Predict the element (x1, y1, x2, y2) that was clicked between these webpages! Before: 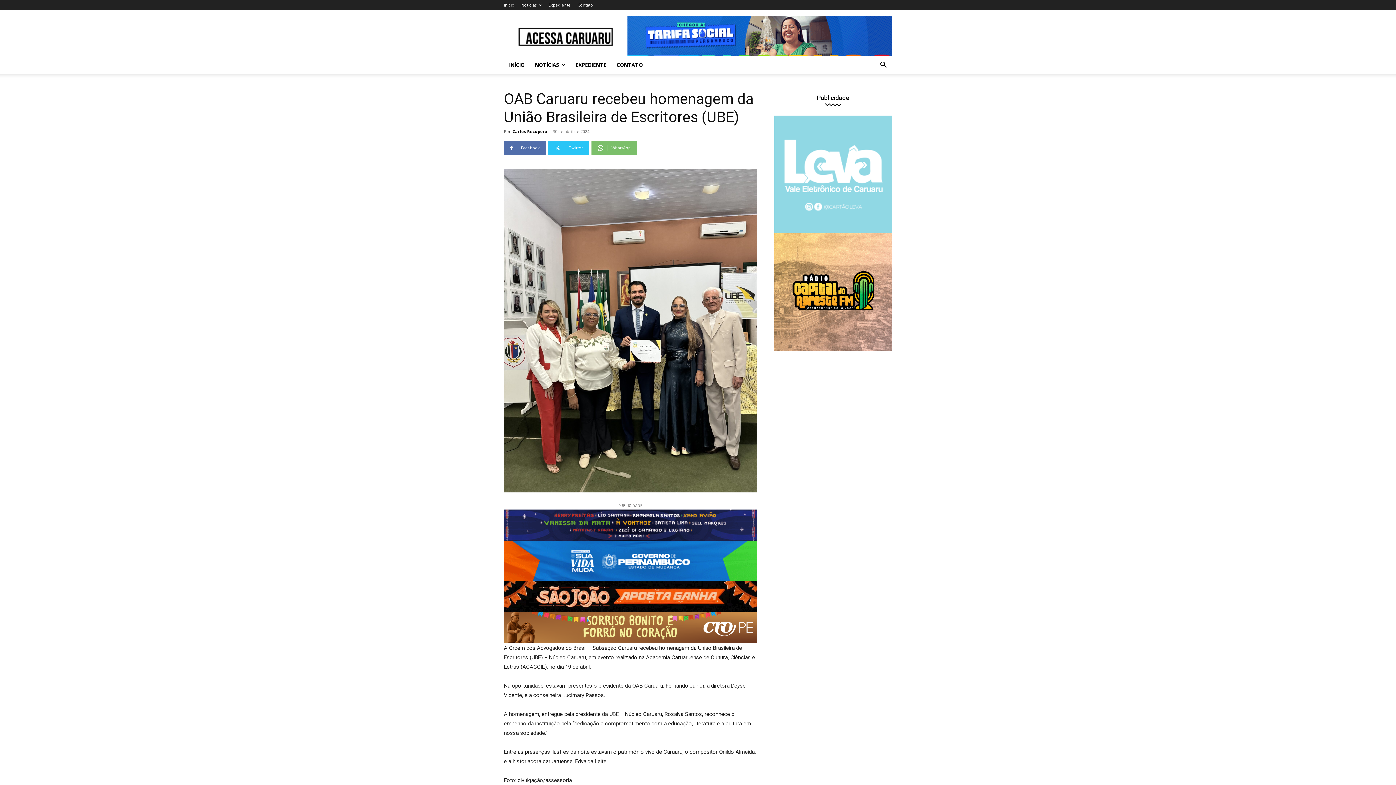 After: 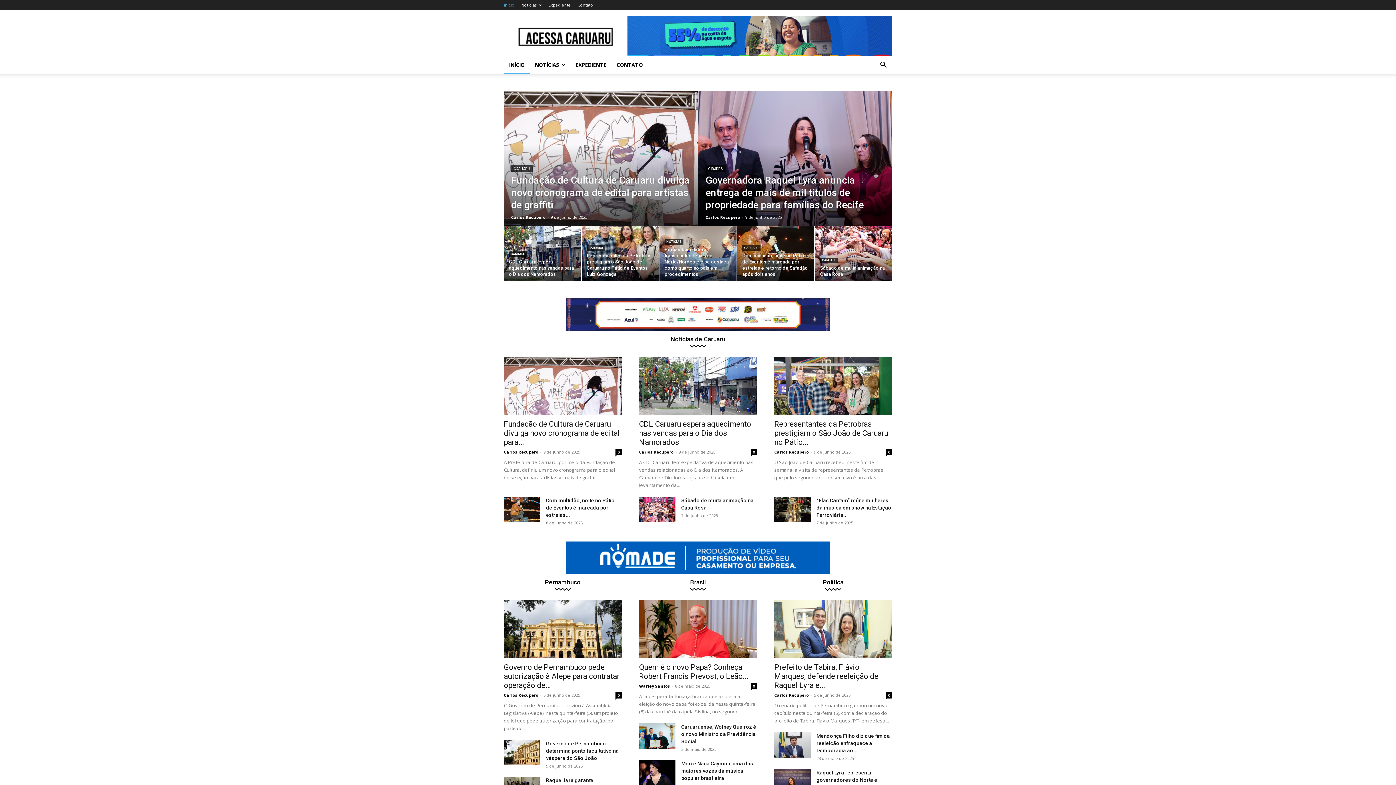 Action: label: INÍCIO bbox: (504, 56, 529, 73)